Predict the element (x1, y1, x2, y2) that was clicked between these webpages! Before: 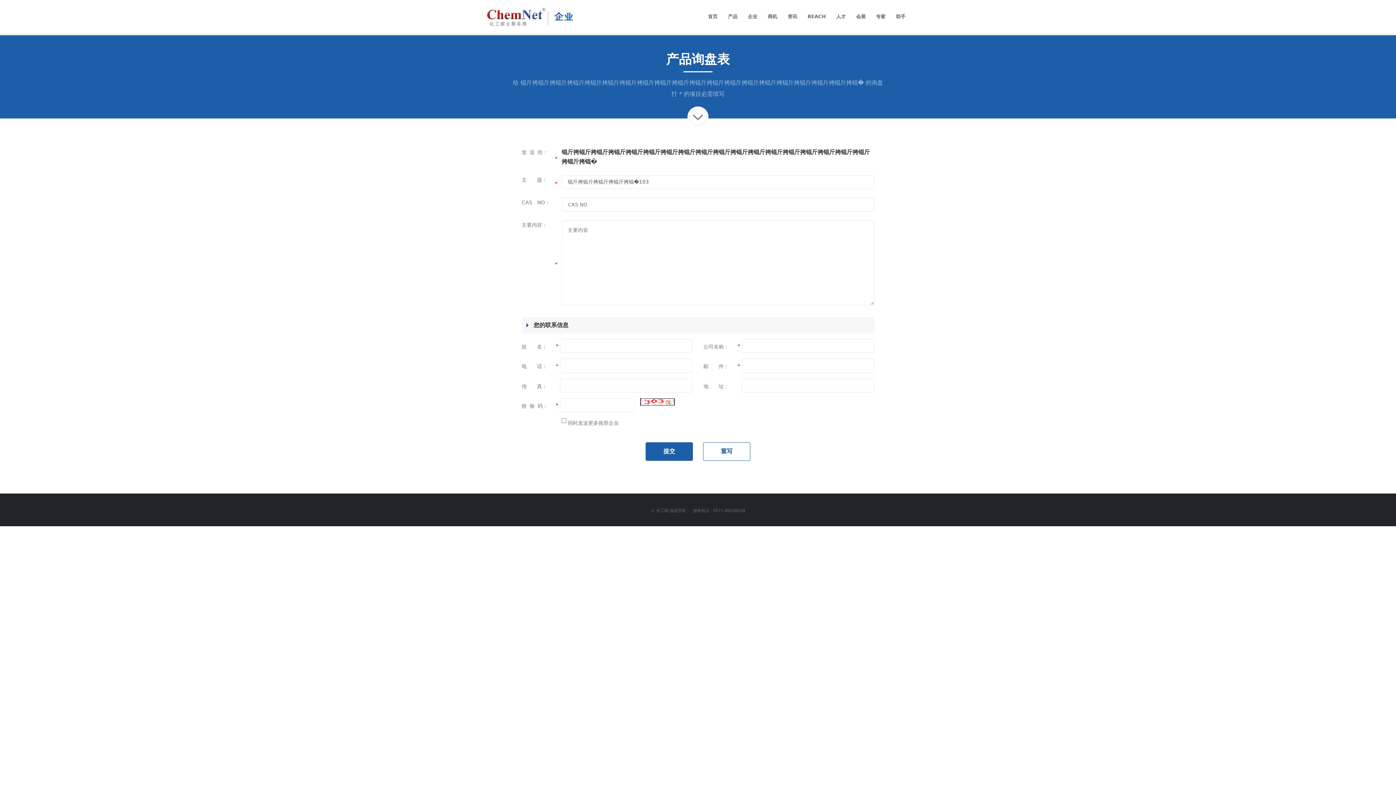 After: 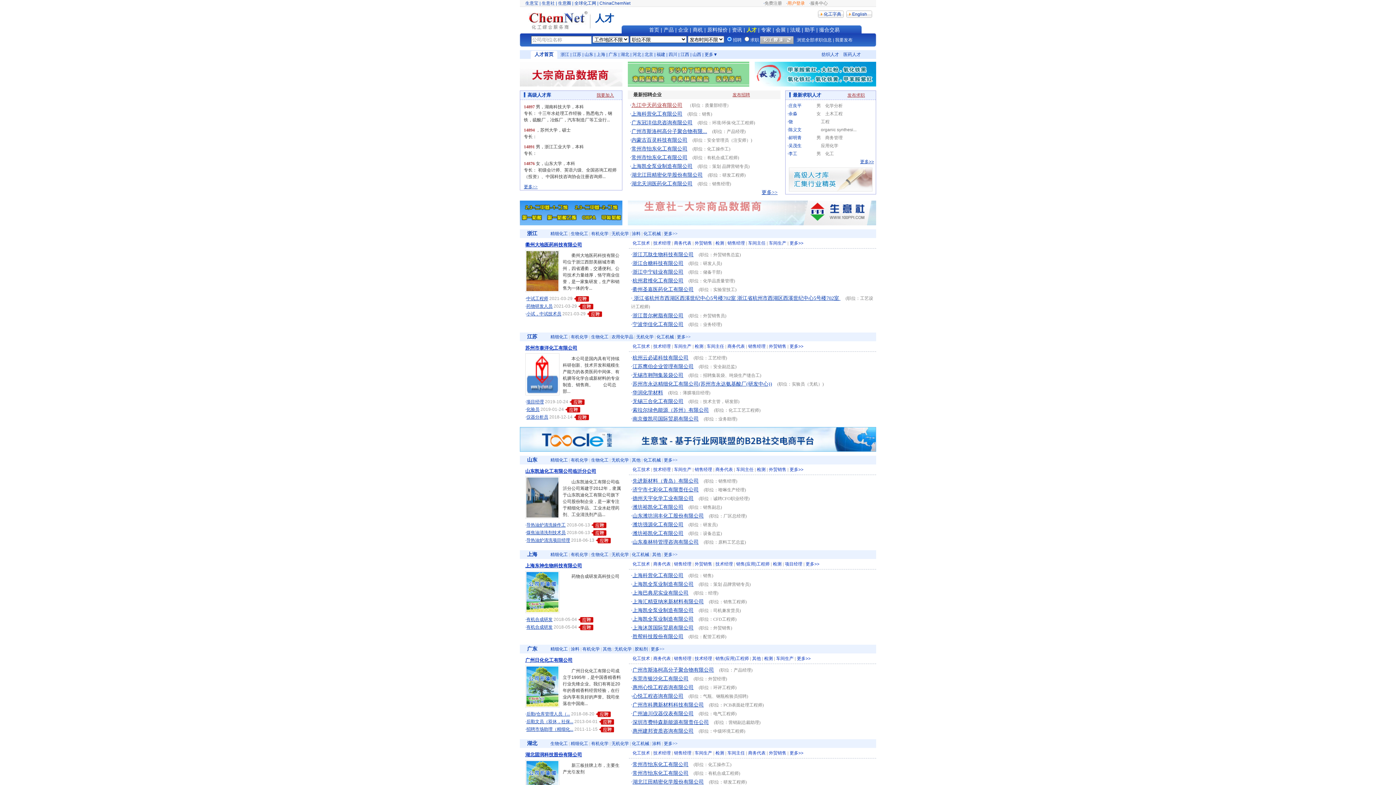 Action: label: 人才 bbox: (831, 12, 851, 21)